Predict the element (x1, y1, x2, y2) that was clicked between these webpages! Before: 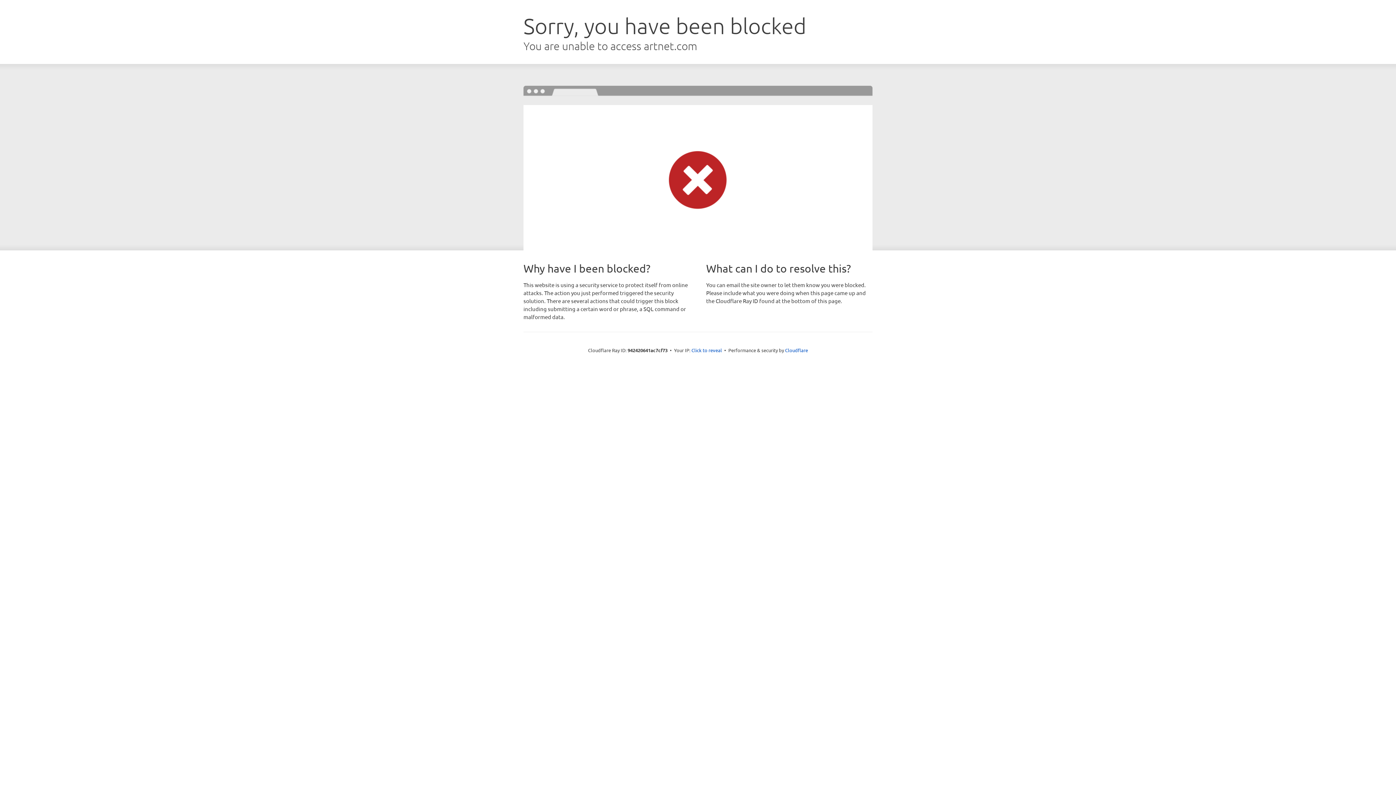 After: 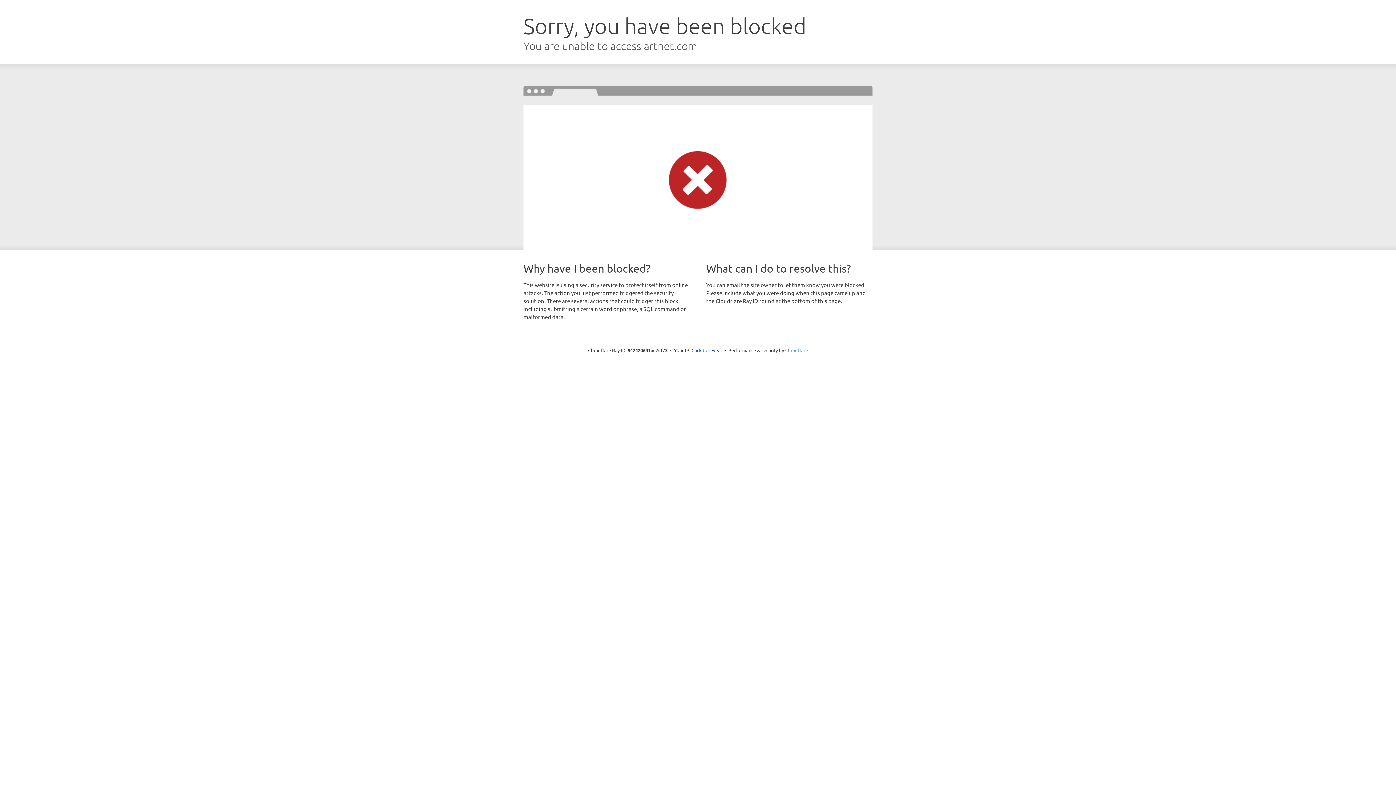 Action: bbox: (785, 347, 808, 353) label: Cloudflare